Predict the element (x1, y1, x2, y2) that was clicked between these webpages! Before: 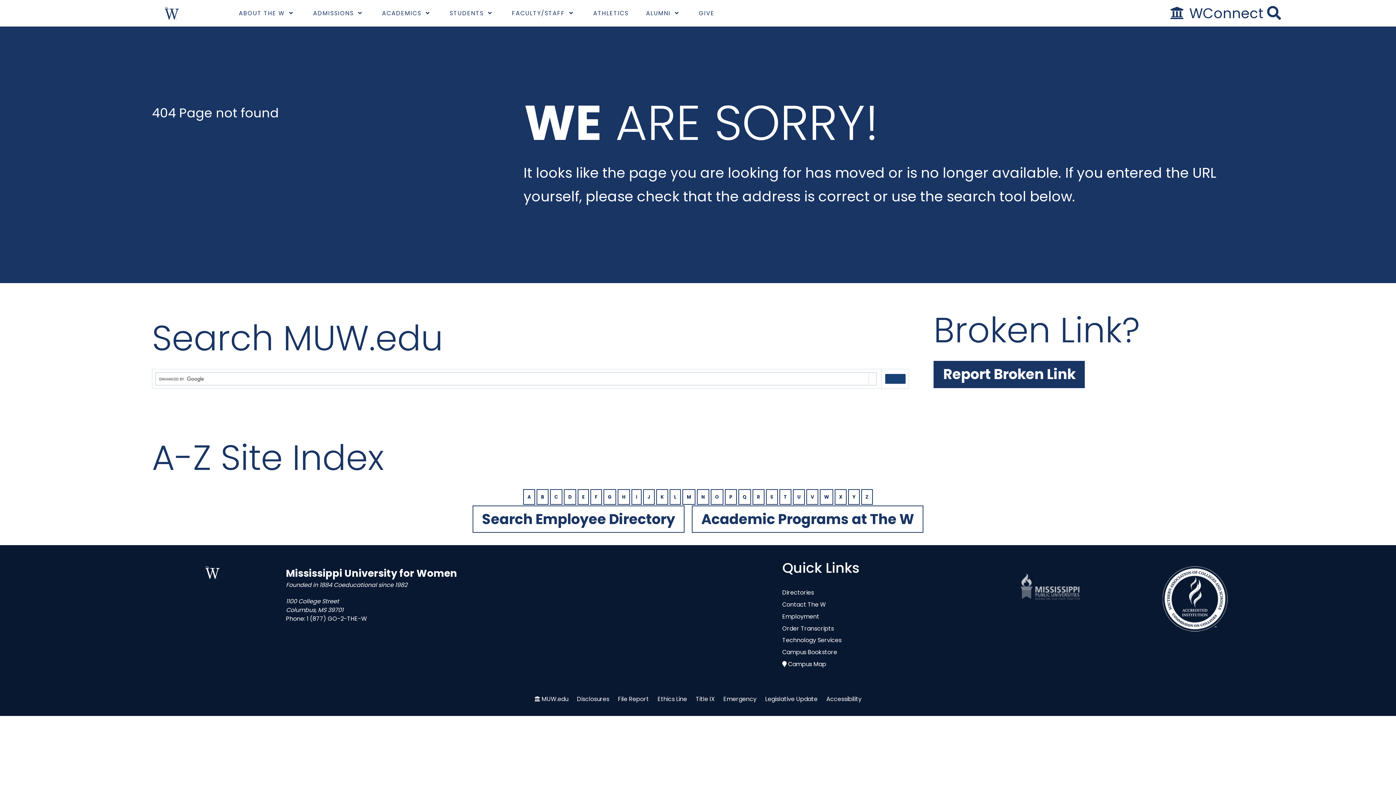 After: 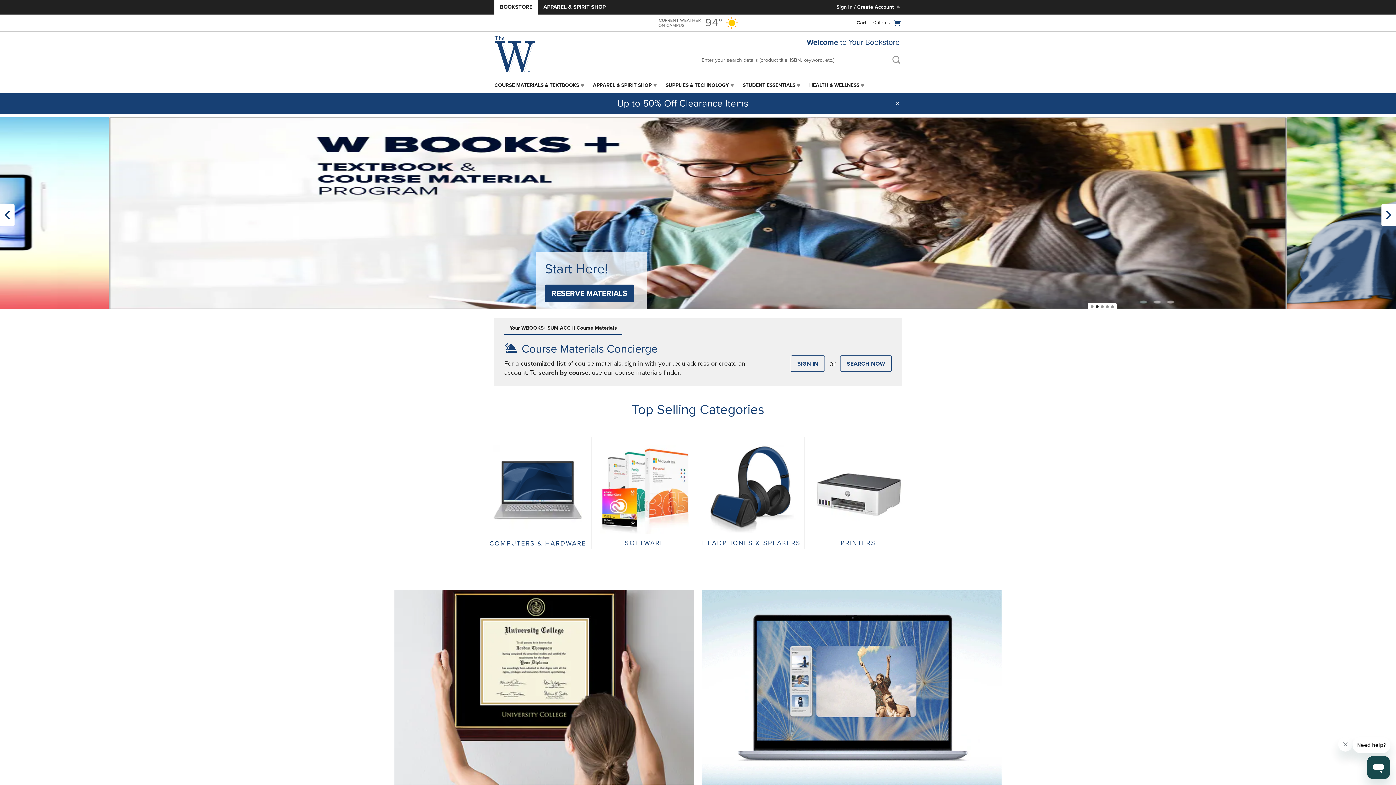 Action: label: Campus Bookstore bbox: (782, 648, 837, 656)